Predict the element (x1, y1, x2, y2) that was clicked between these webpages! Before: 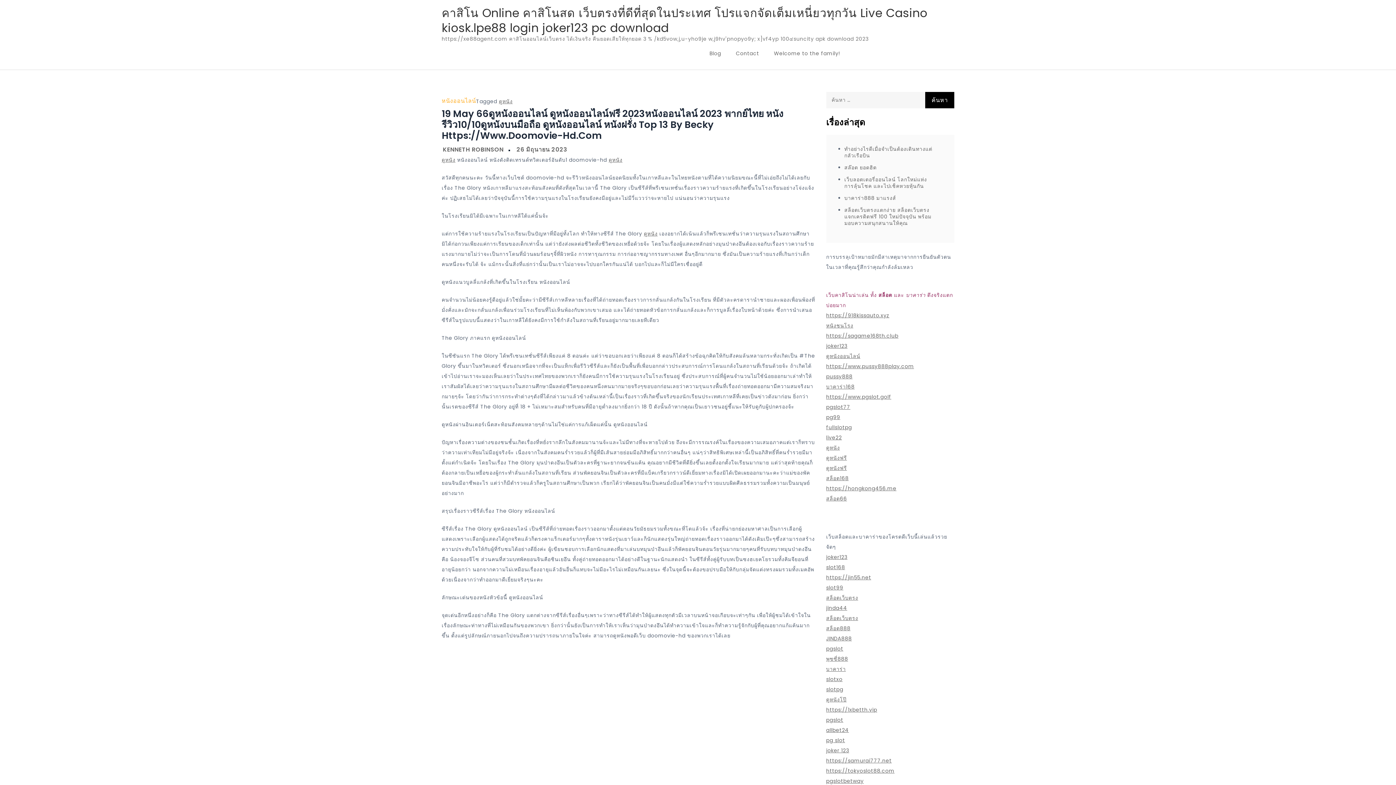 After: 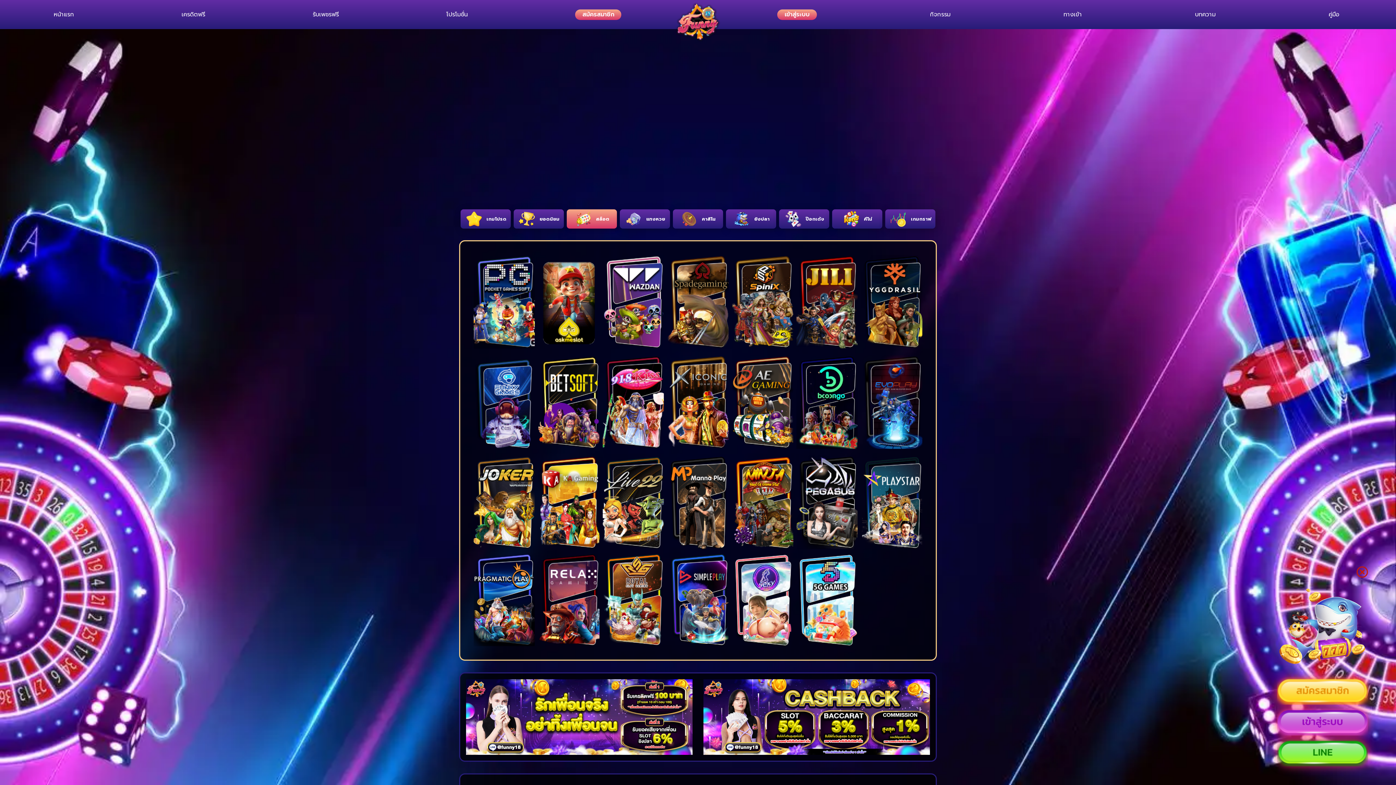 Action: bbox: (826, 716, 843, 724) label: pgslot